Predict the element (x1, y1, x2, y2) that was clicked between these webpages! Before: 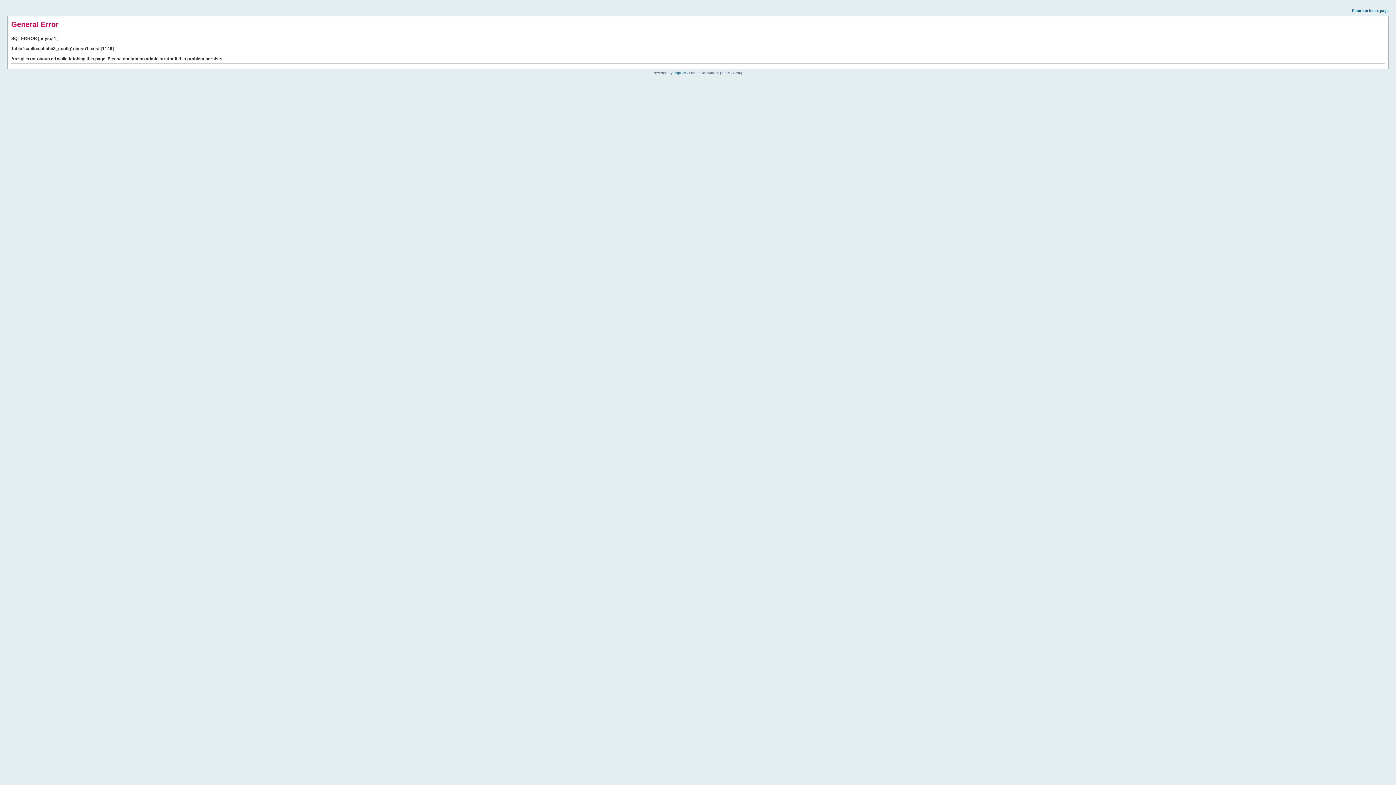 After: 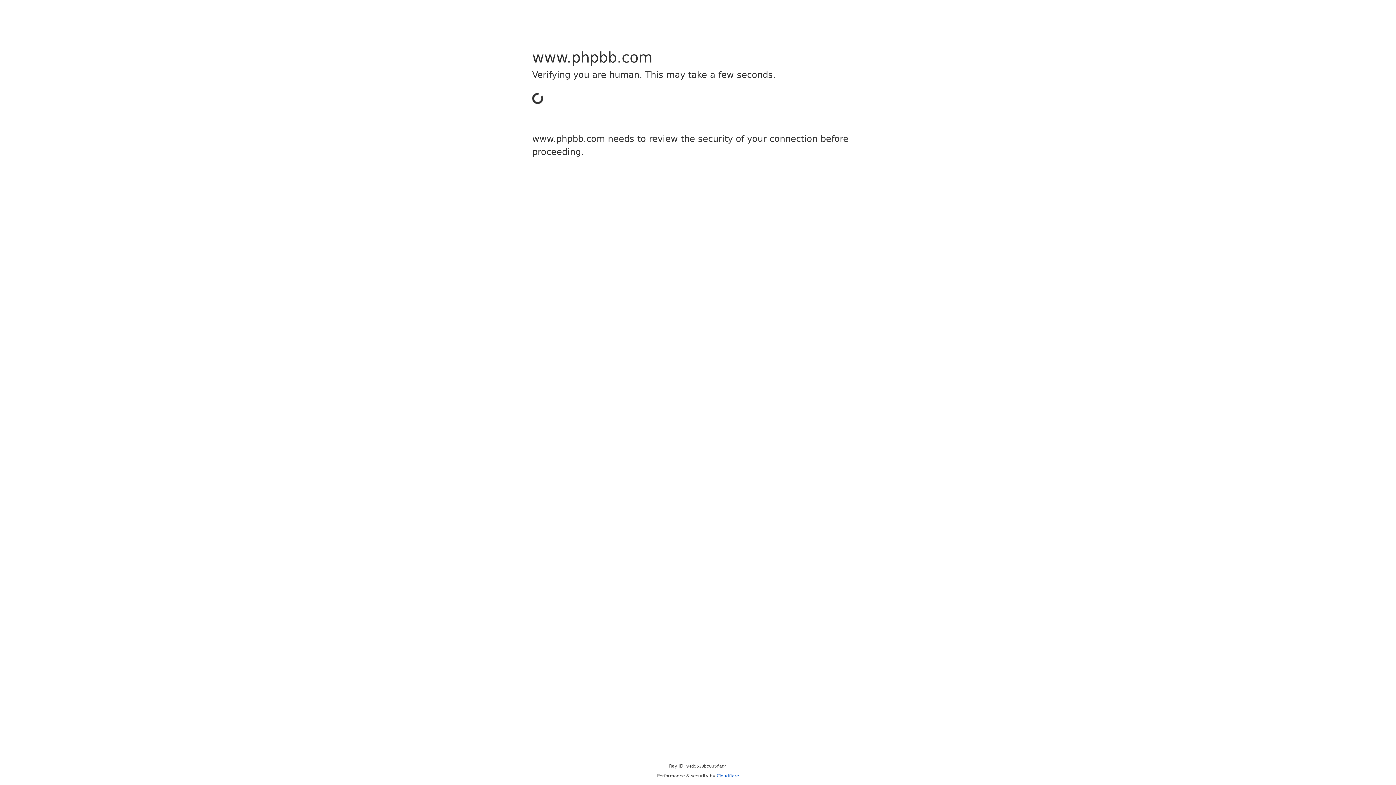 Action: label: phpBB bbox: (673, 70, 685, 74)